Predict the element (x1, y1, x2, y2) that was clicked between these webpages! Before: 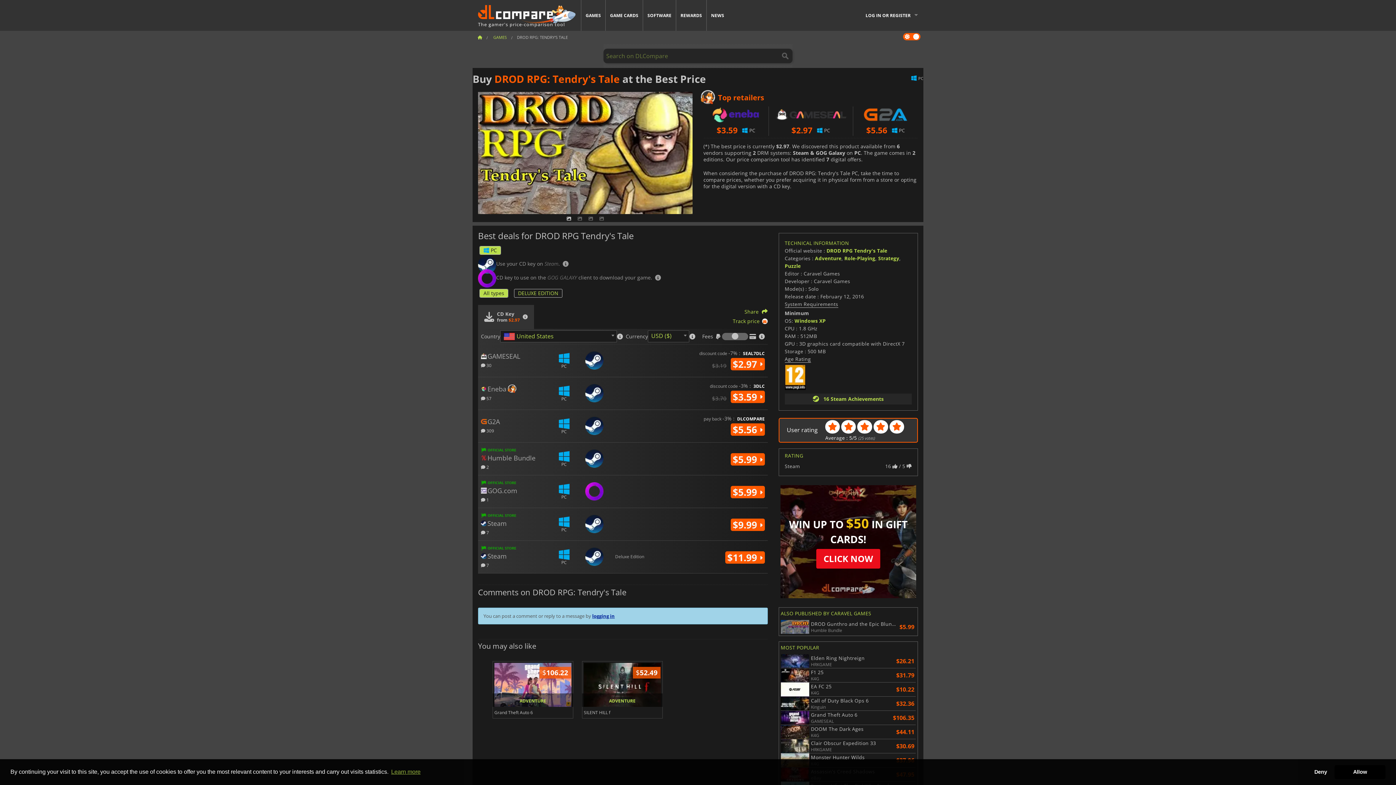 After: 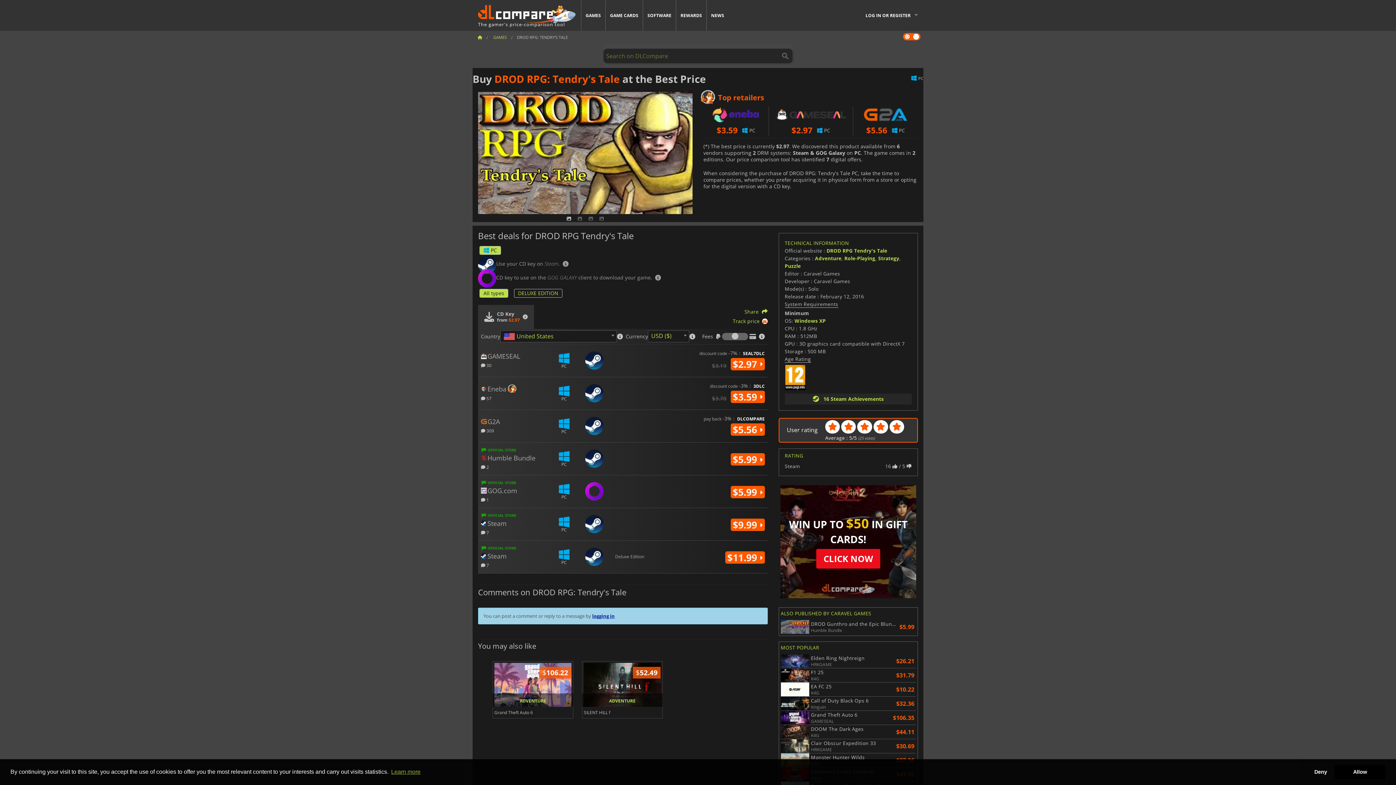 Action: label: $3.59  
PC bbox: (703, 106, 768, 136)